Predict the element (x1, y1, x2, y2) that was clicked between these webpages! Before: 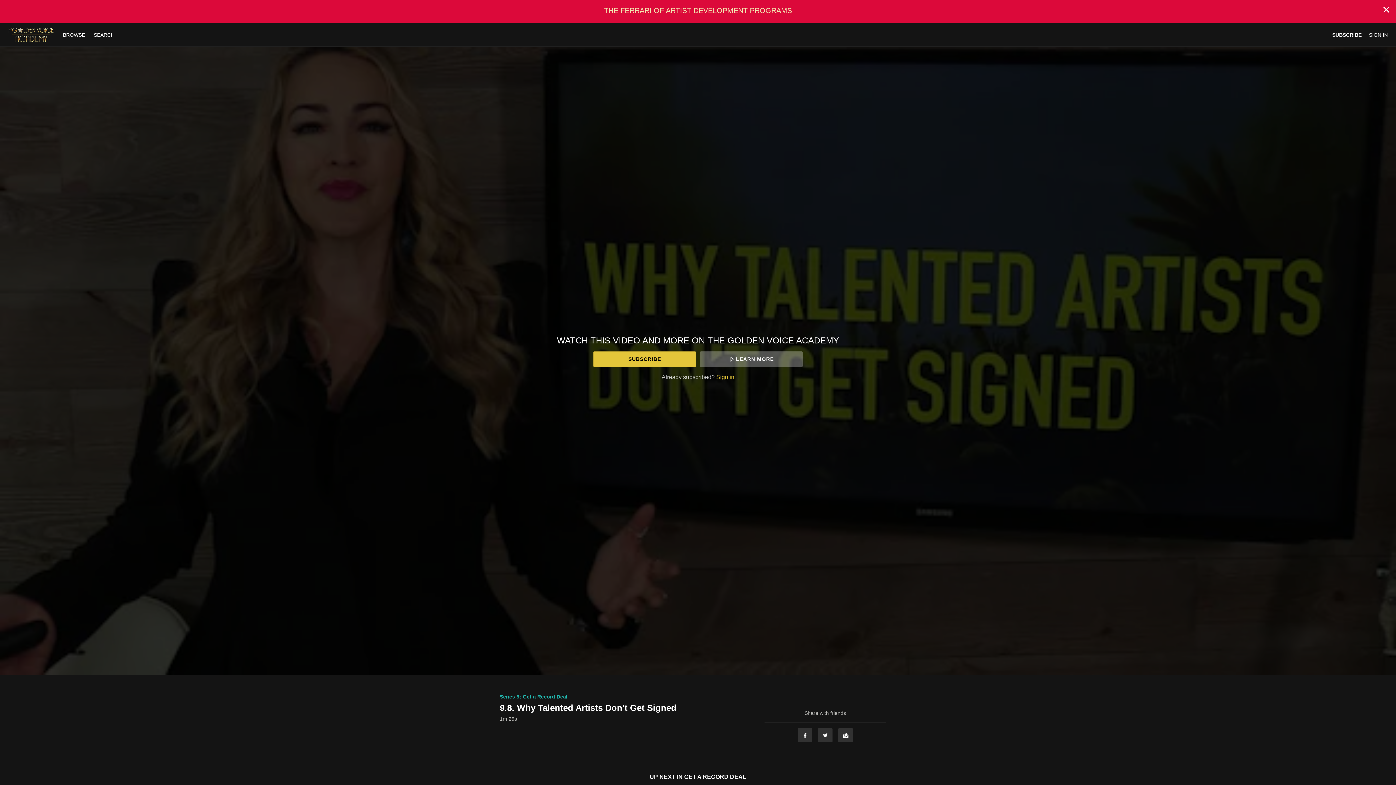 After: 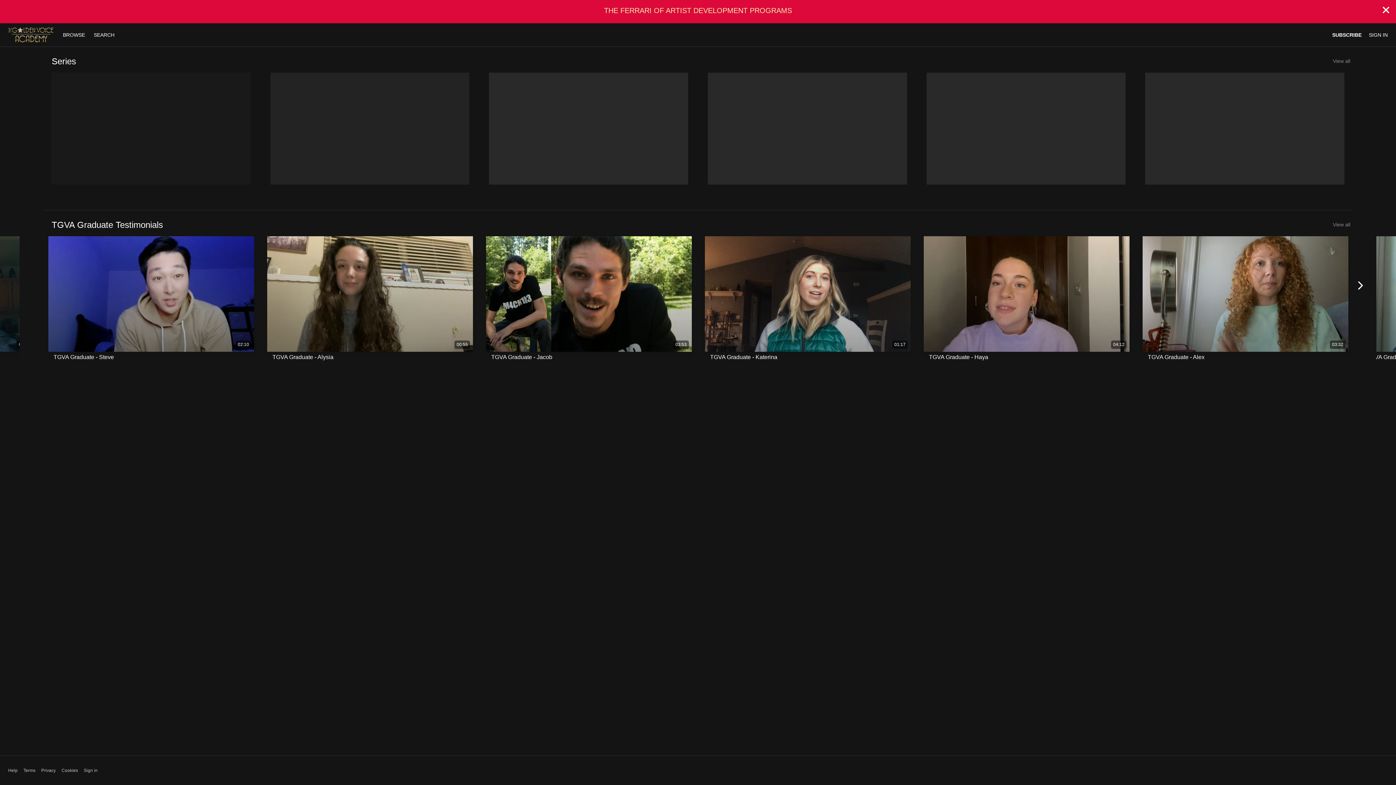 Action: bbox: (59, 32, 90, 37) label: BROWSE 